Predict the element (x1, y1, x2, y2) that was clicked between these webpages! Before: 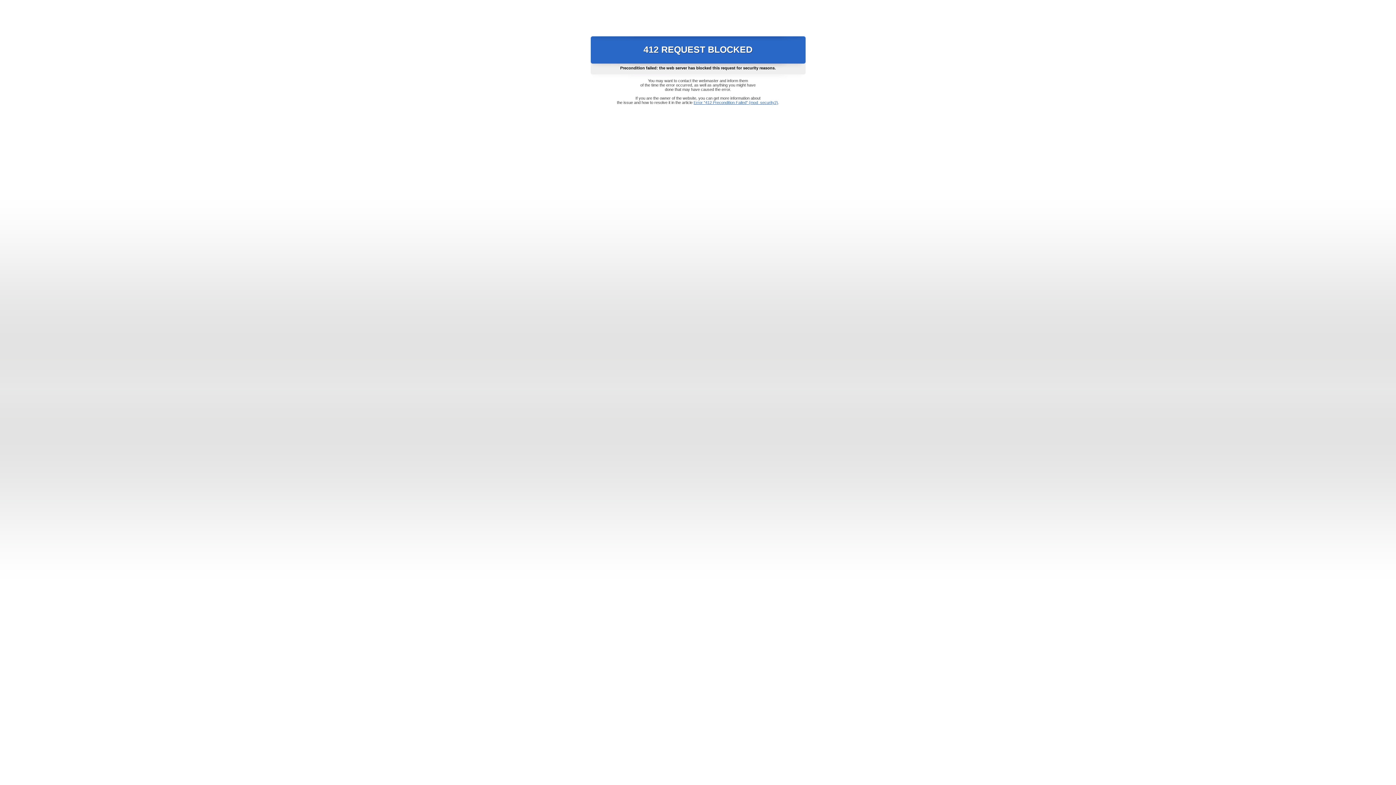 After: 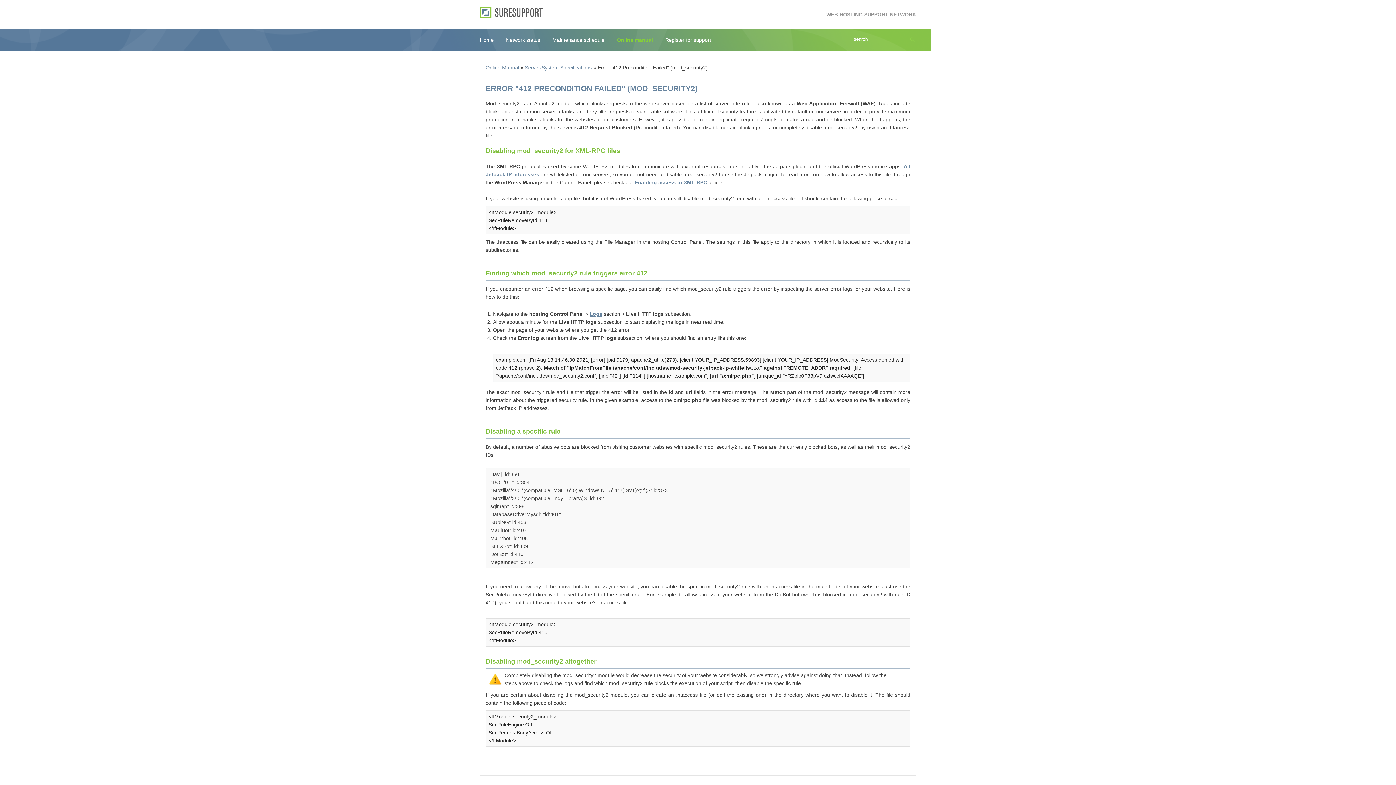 Action: label: Error "412 Precondition Failed" (mod_security2) bbox: (693, 100, 778, 104)